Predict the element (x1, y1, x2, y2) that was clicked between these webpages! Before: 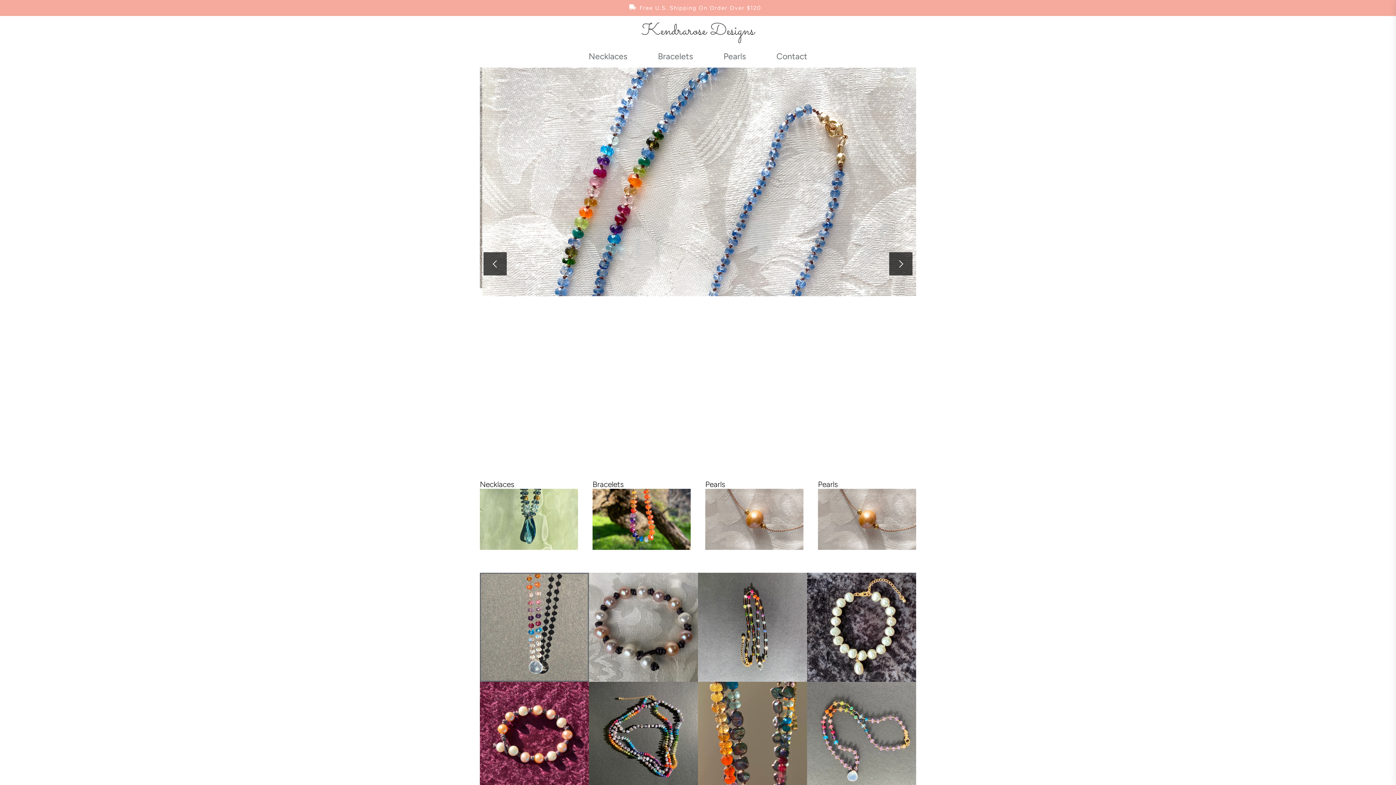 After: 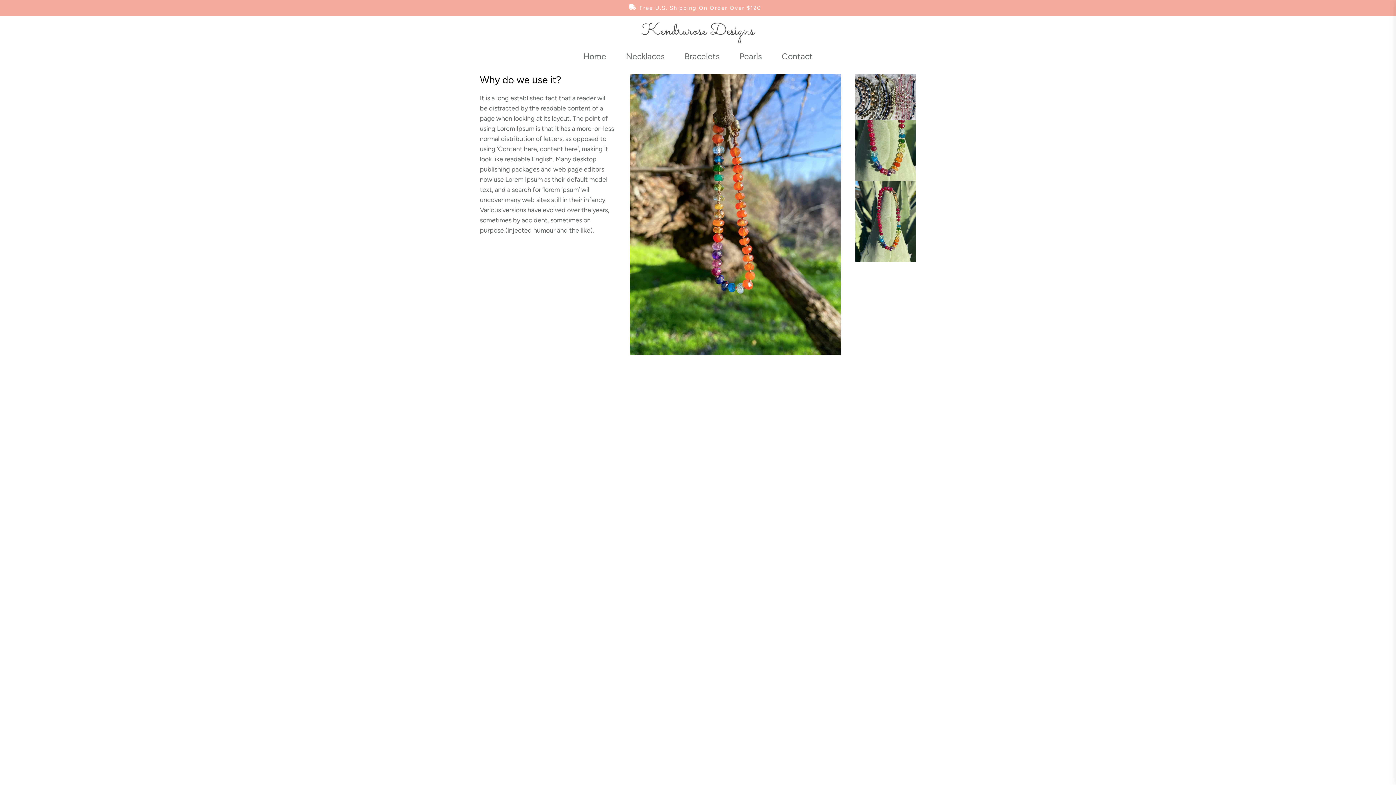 Action: bbox: (705, 480, 725, 489) label: Pearls